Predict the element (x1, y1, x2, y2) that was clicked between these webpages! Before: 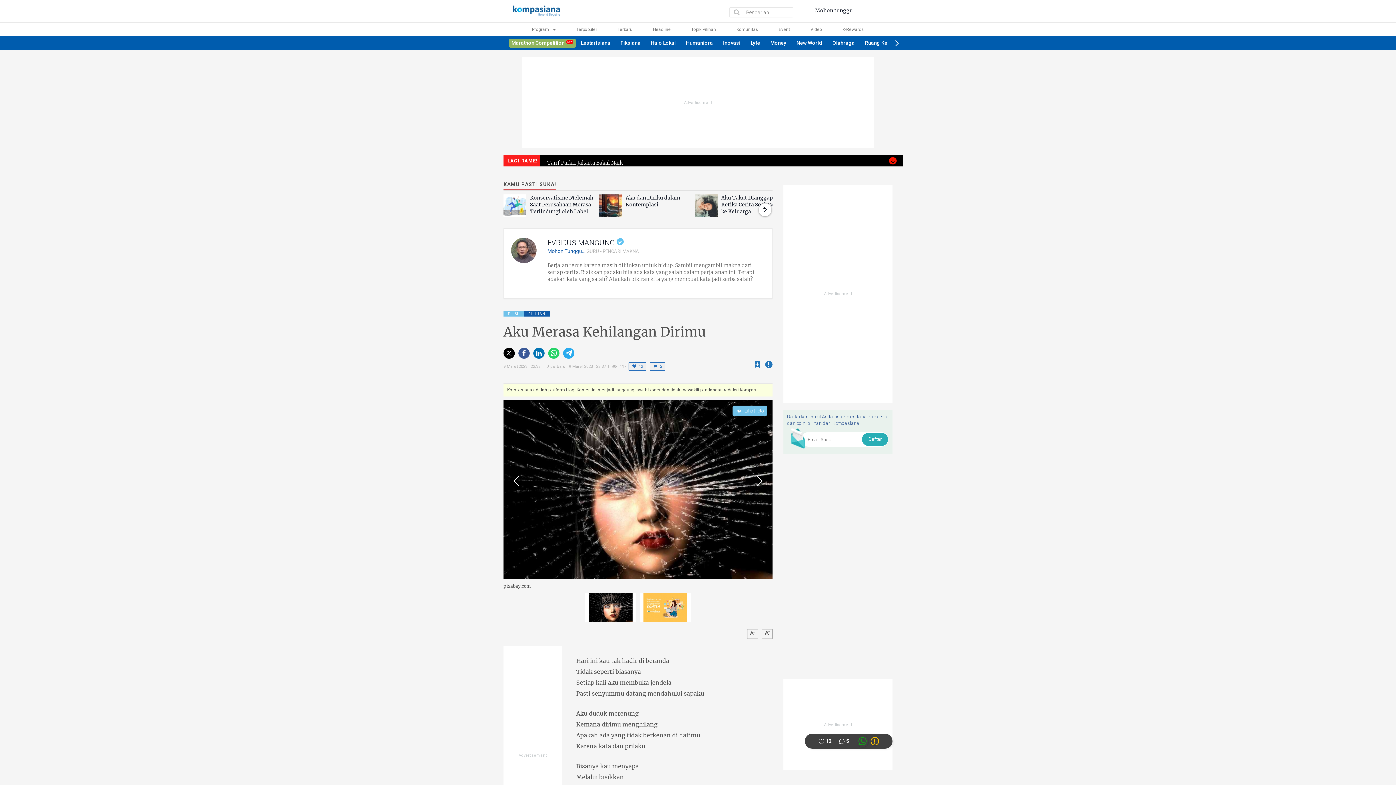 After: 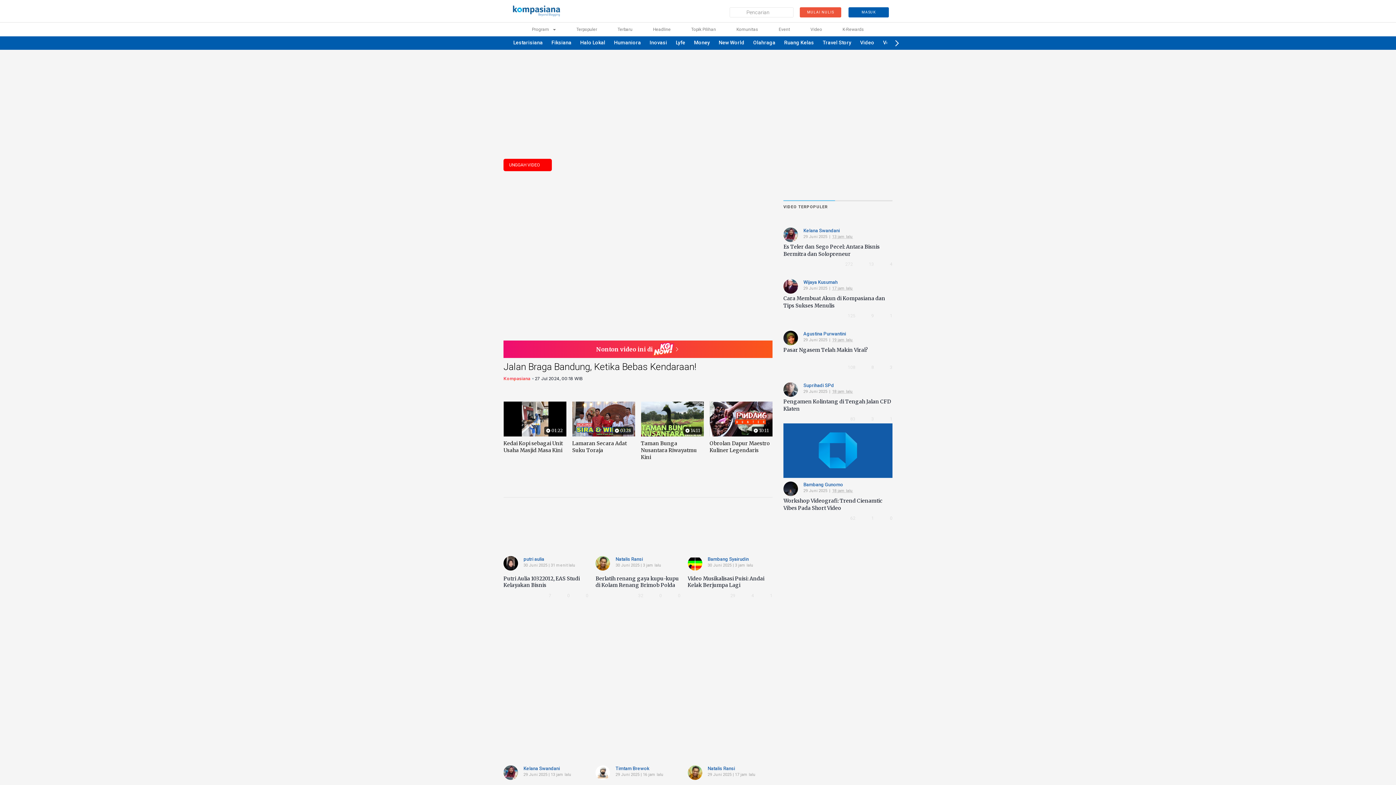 Action: bbox: (810, 26, 822, 32) label: Video